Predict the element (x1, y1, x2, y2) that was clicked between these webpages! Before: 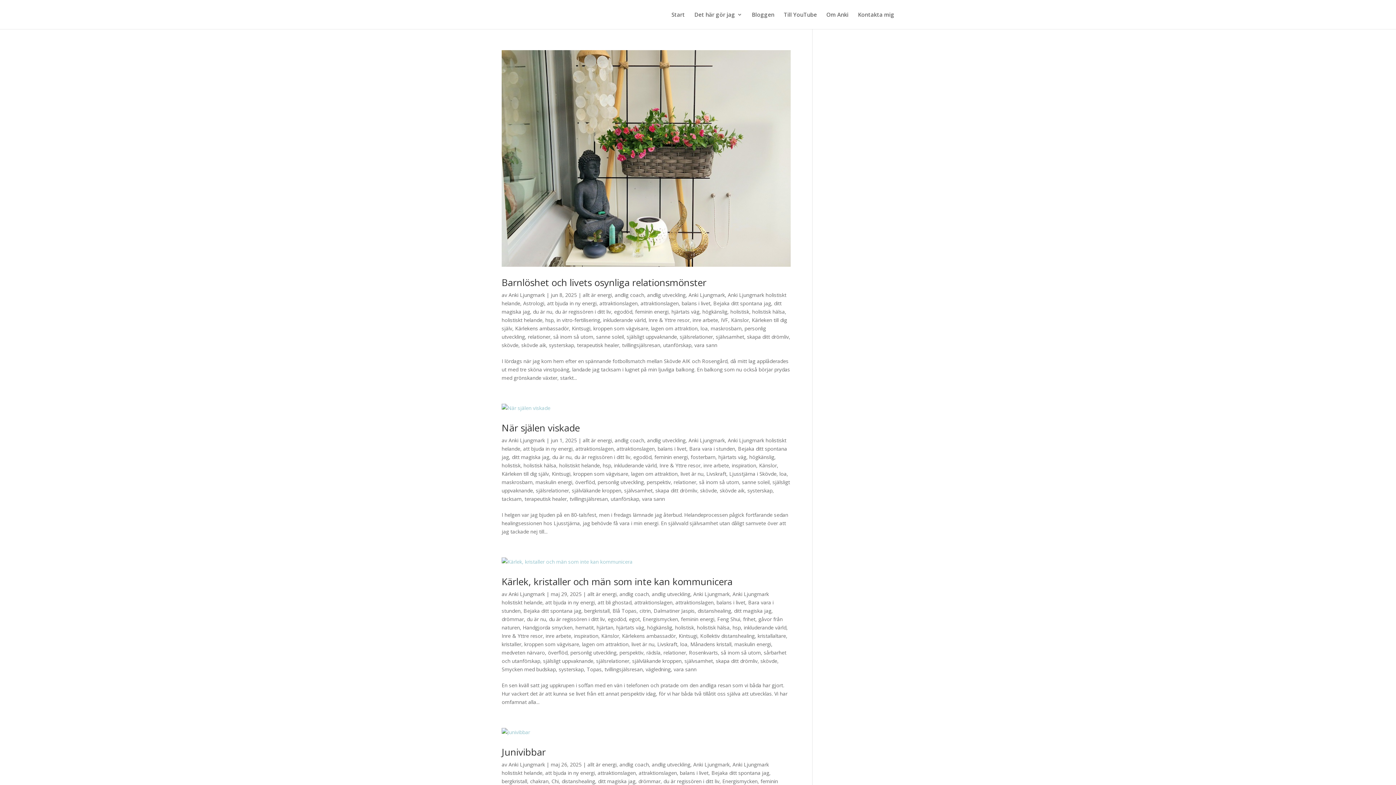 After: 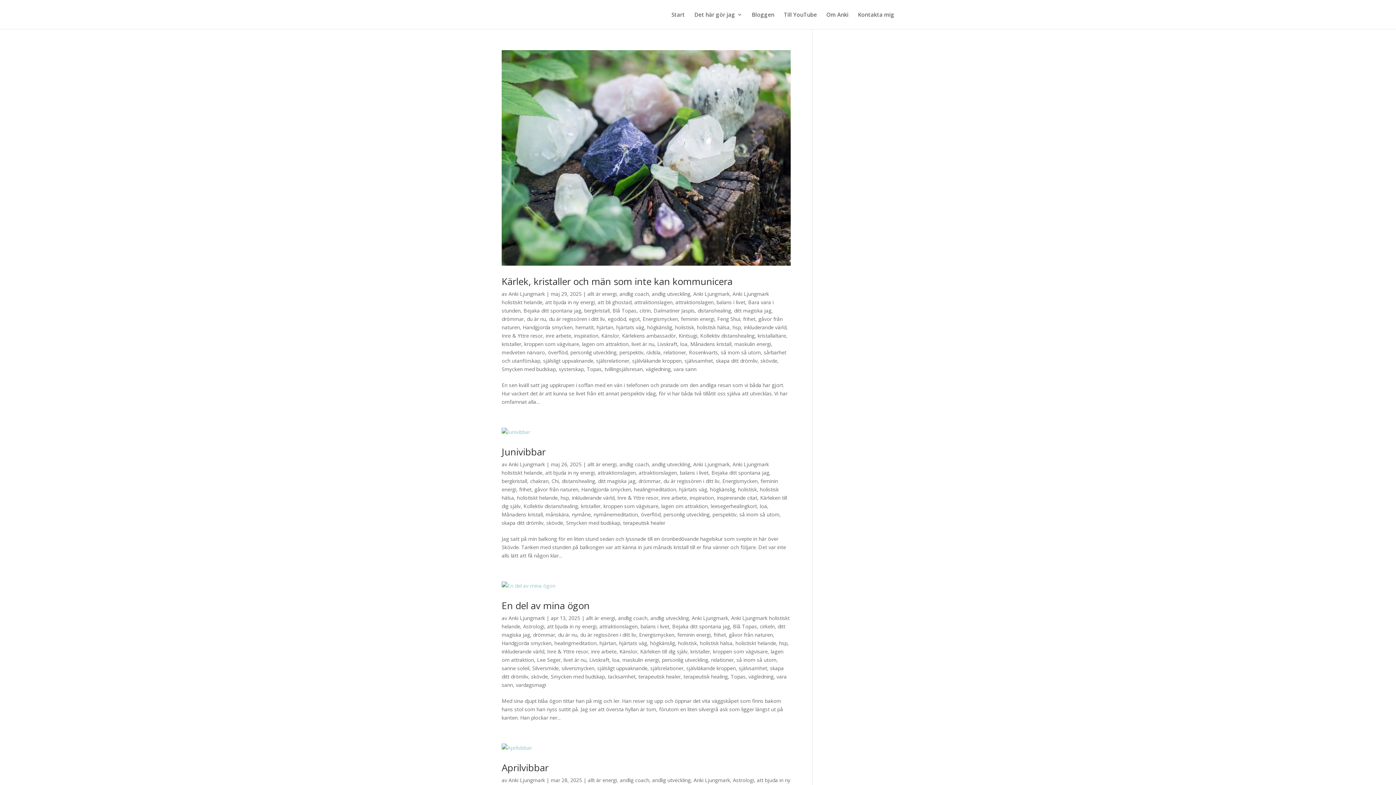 Action: bbox: (642, 616, 678, 623) label: Energismycken